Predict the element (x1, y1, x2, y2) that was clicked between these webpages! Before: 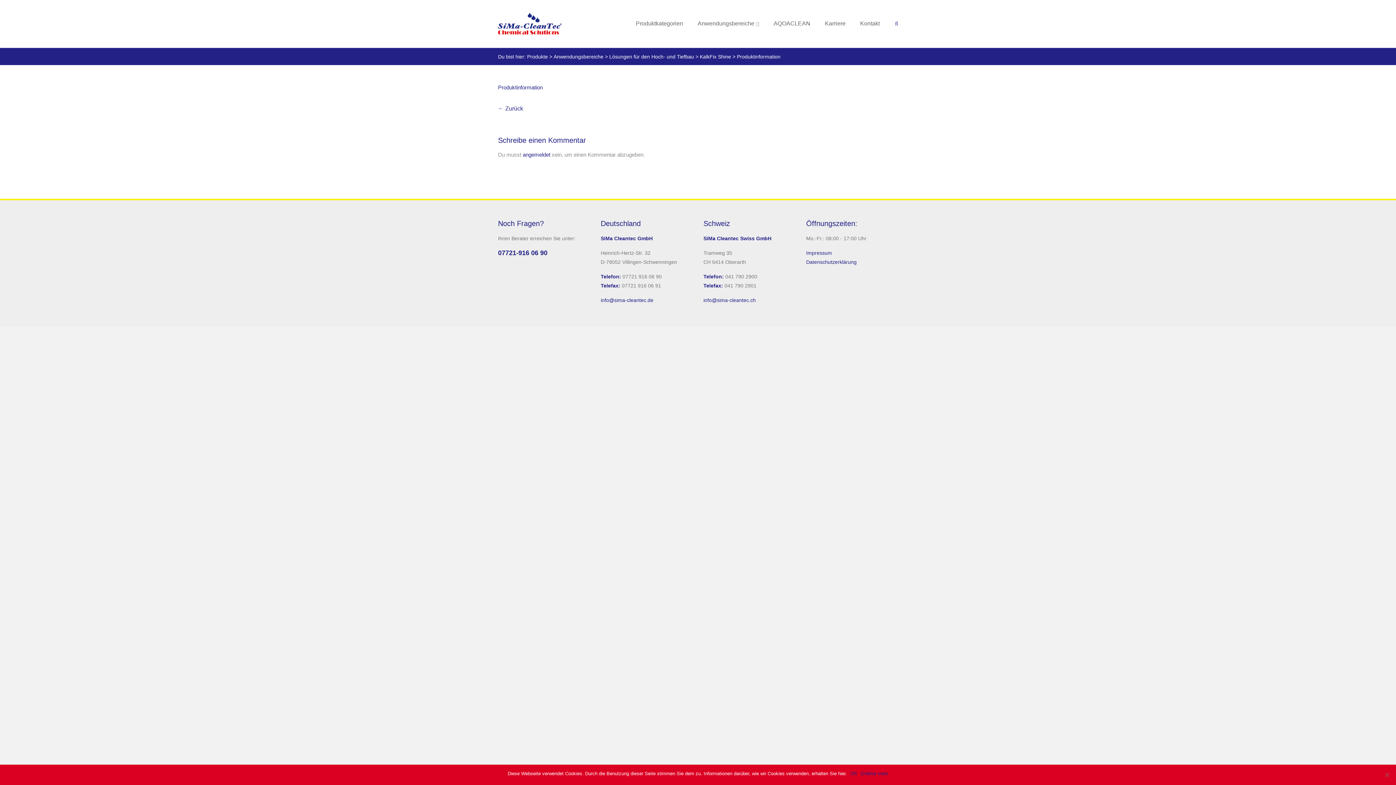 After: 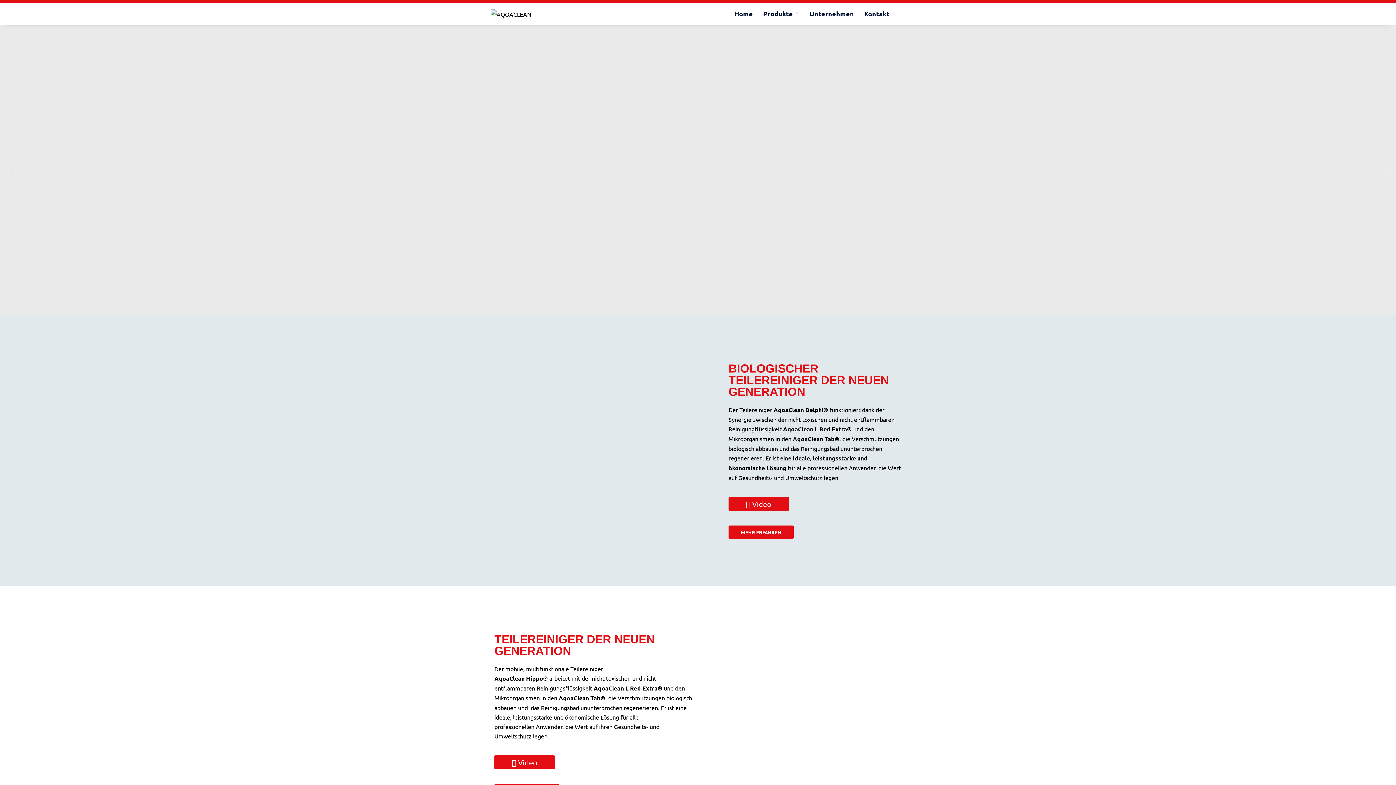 Action: bbox: (773, 10, 810, 36) label: AQOACLEAN